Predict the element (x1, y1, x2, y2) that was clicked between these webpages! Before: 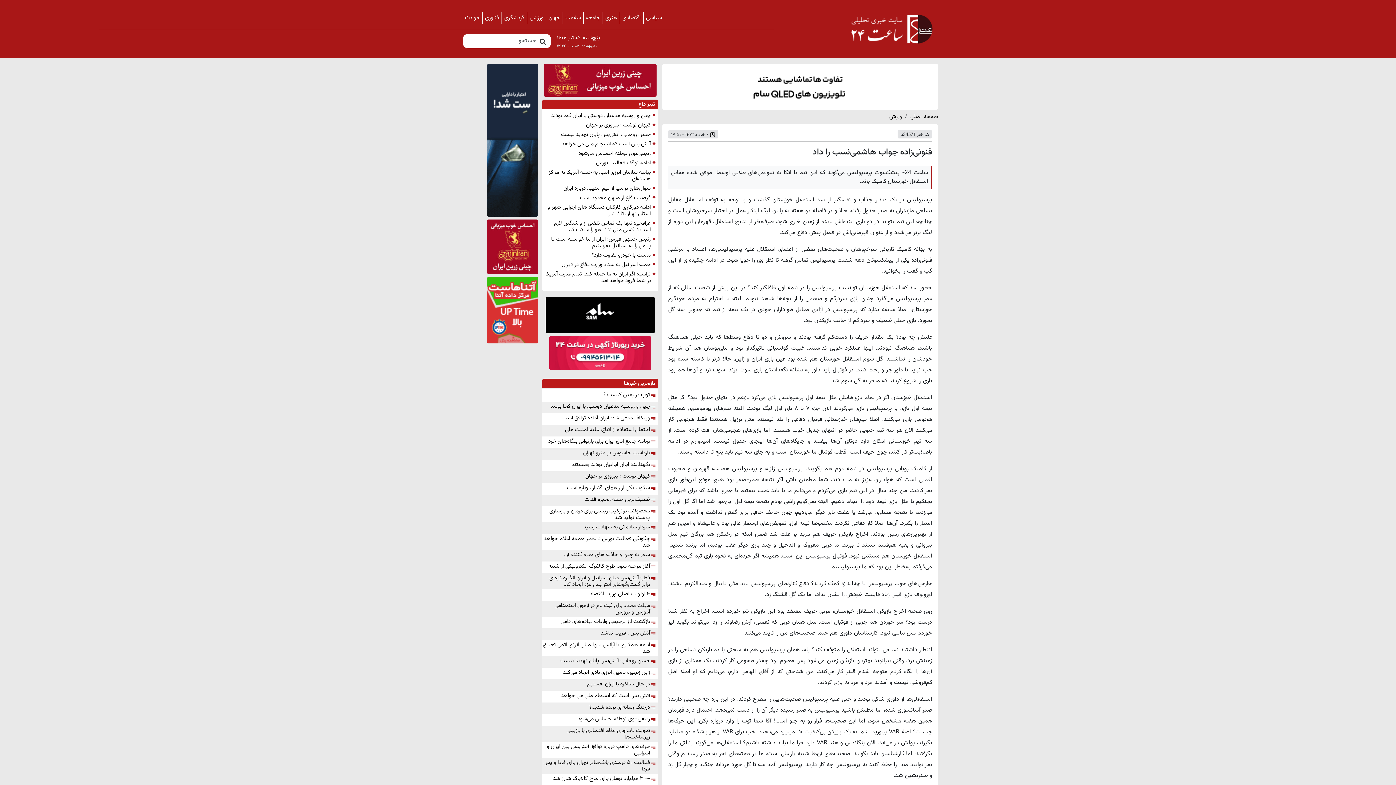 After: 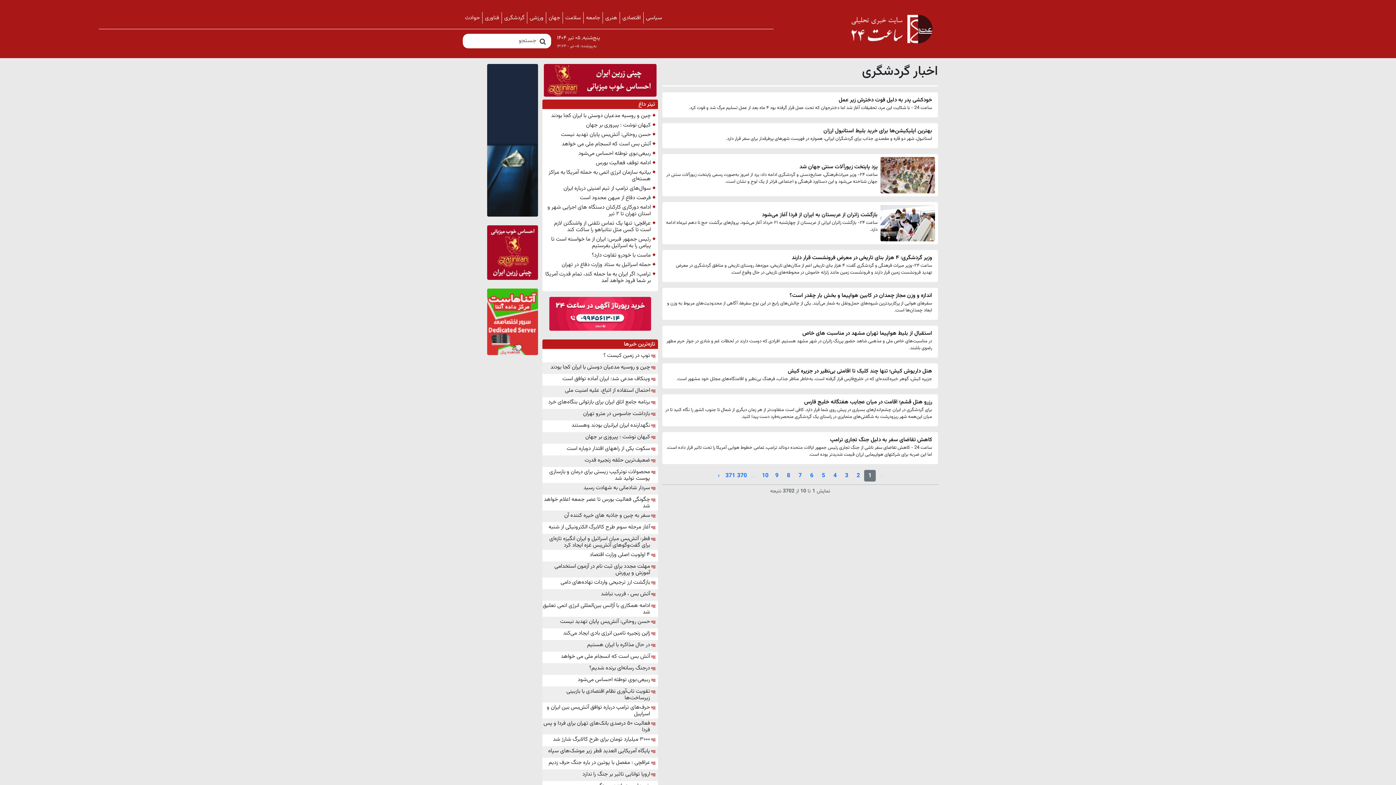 Action: label: گردشگری bbox: (501, 13, 527, 22)